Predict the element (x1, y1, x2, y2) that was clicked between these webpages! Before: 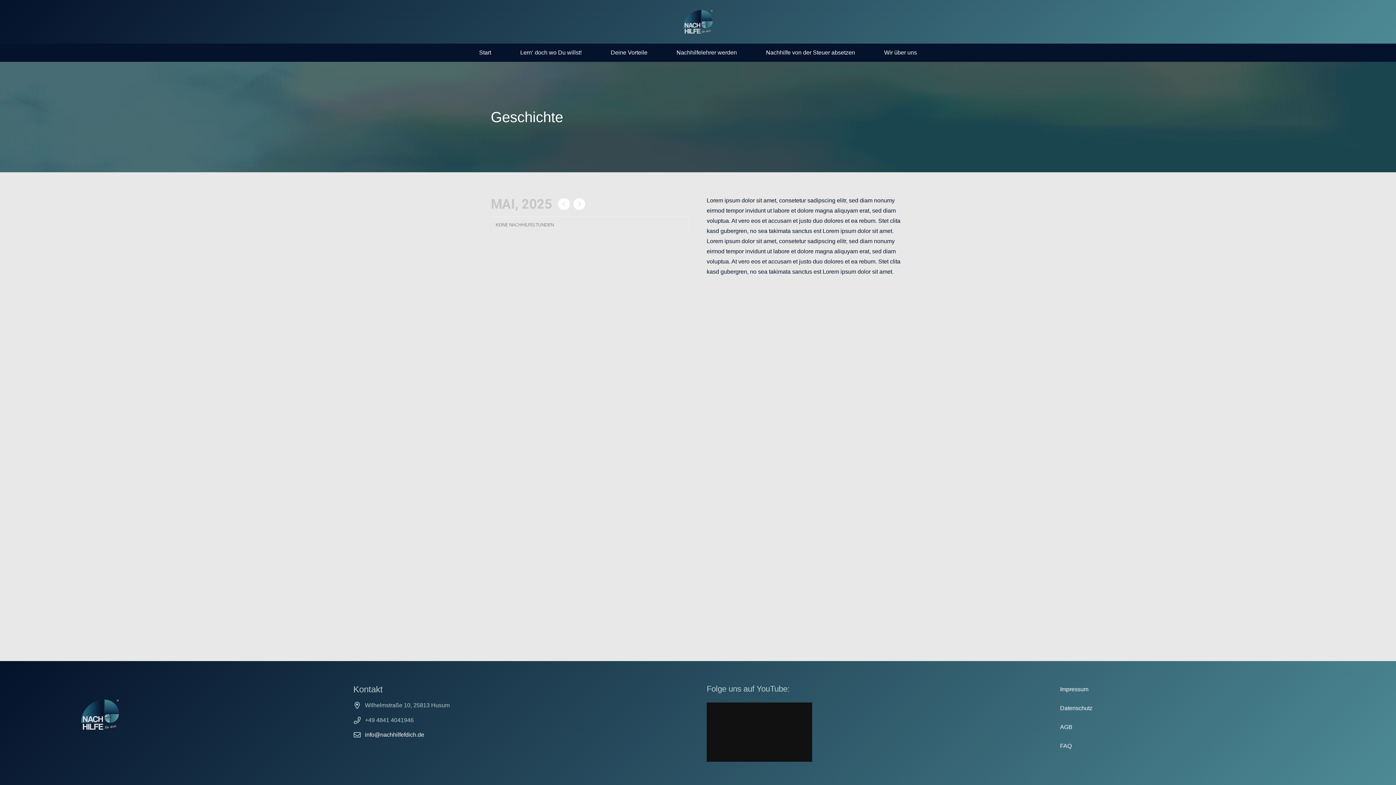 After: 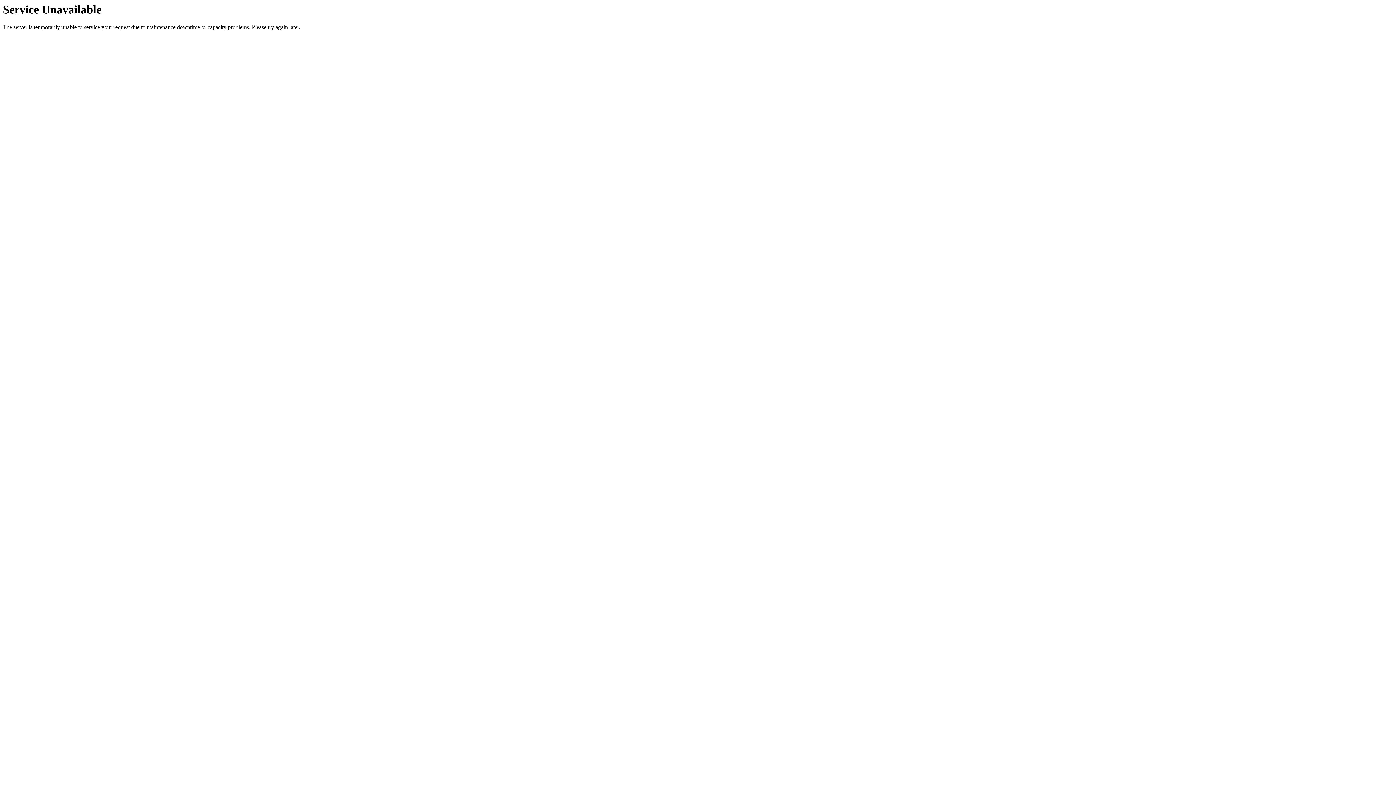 Action: bbox: (1060, 743, 1072, 749) label: FAQ